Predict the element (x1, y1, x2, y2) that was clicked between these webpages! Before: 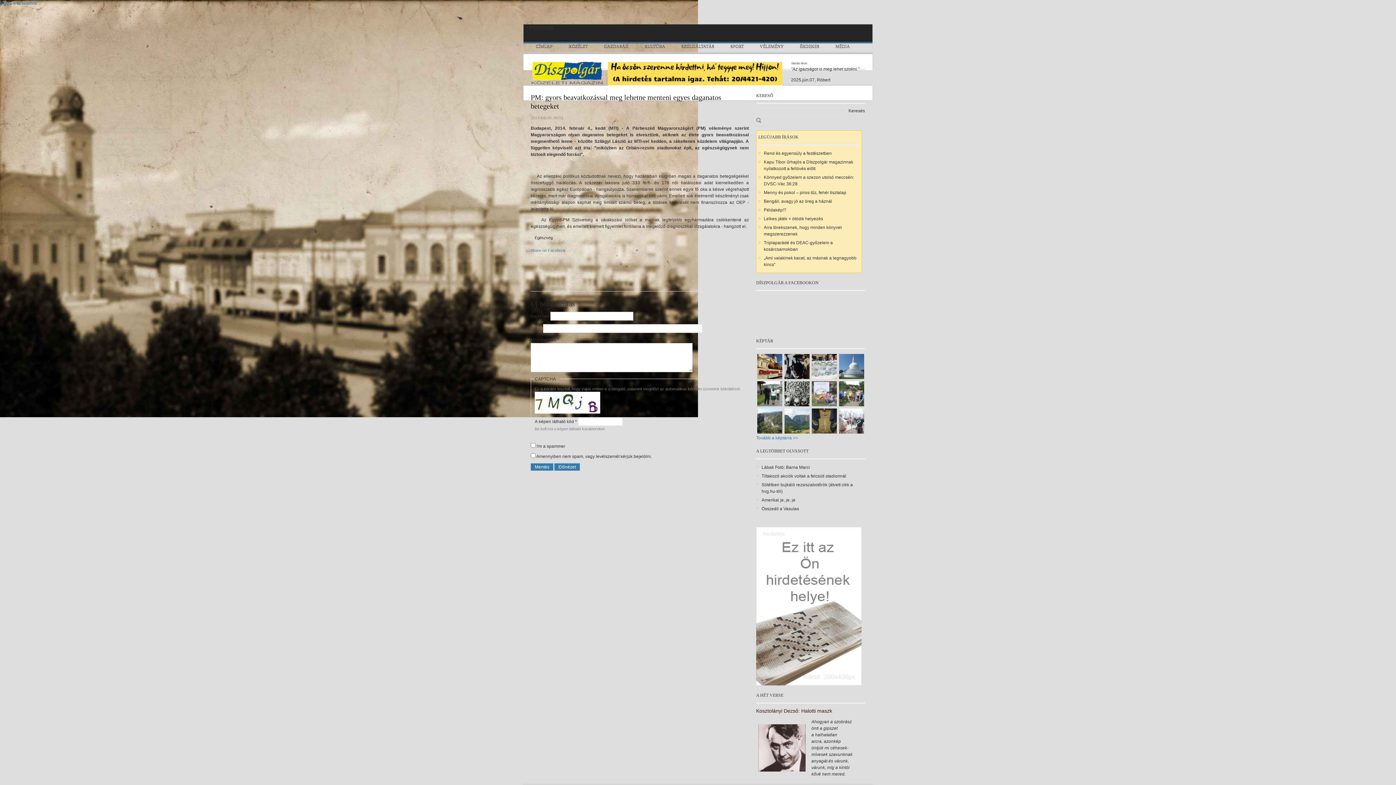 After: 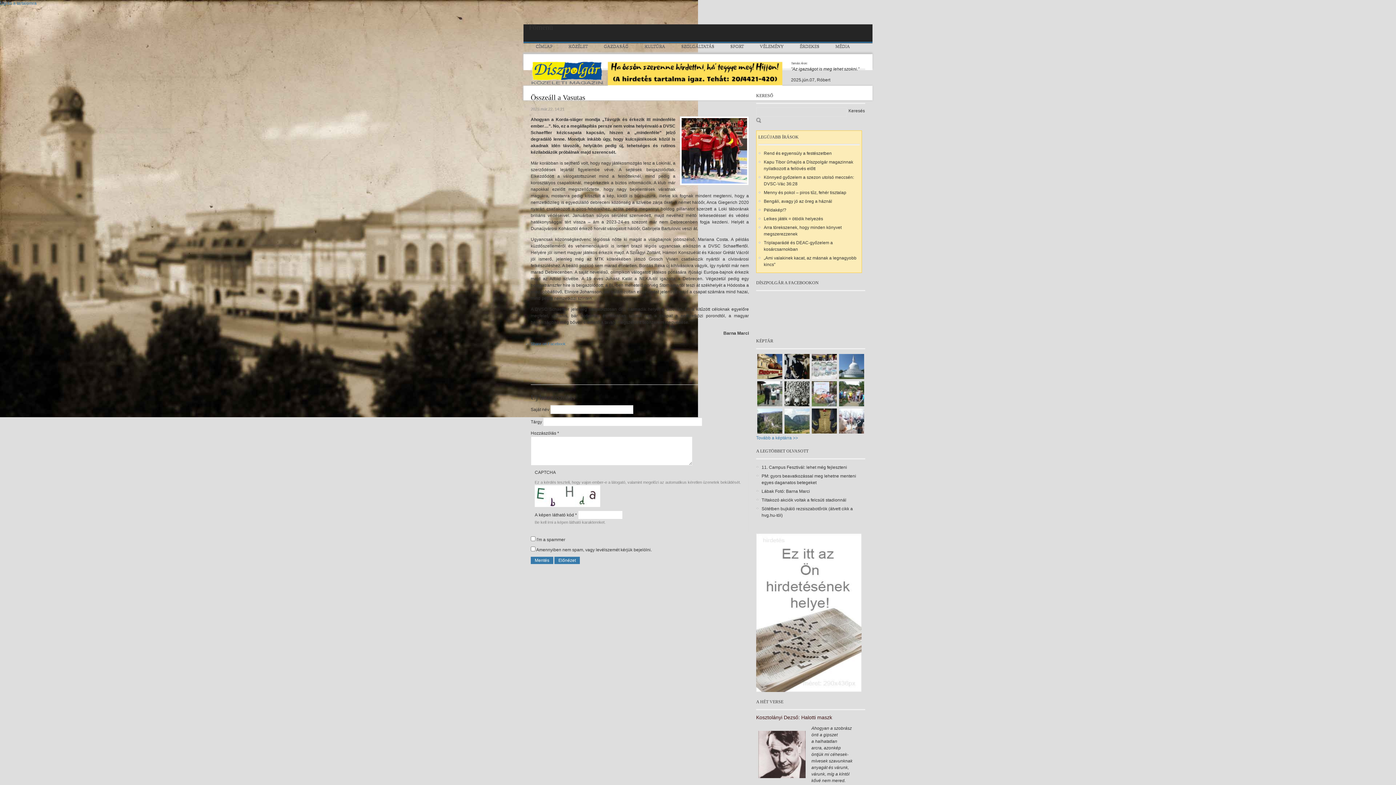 Action: label: Összeáll a Vasutas bbox: (761, 506, 799, 511)